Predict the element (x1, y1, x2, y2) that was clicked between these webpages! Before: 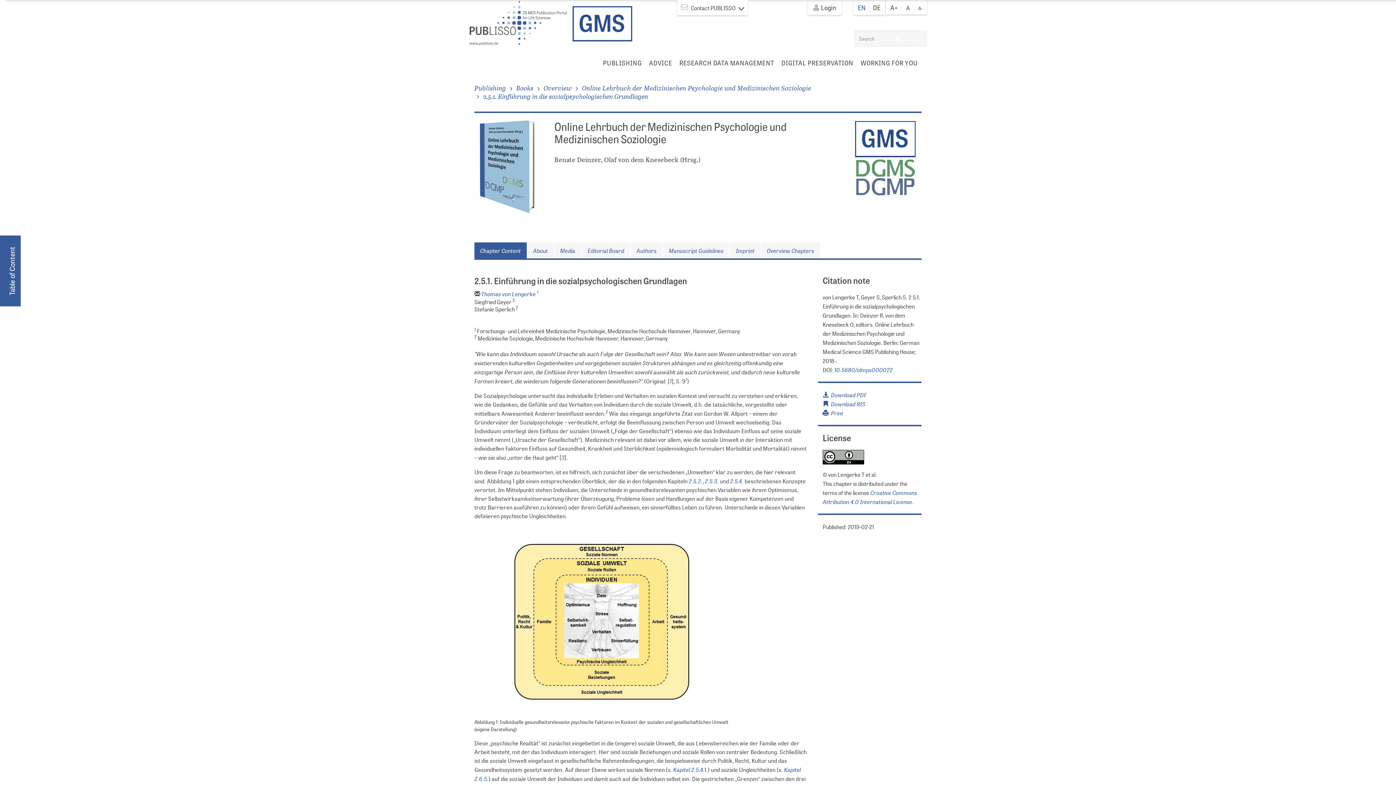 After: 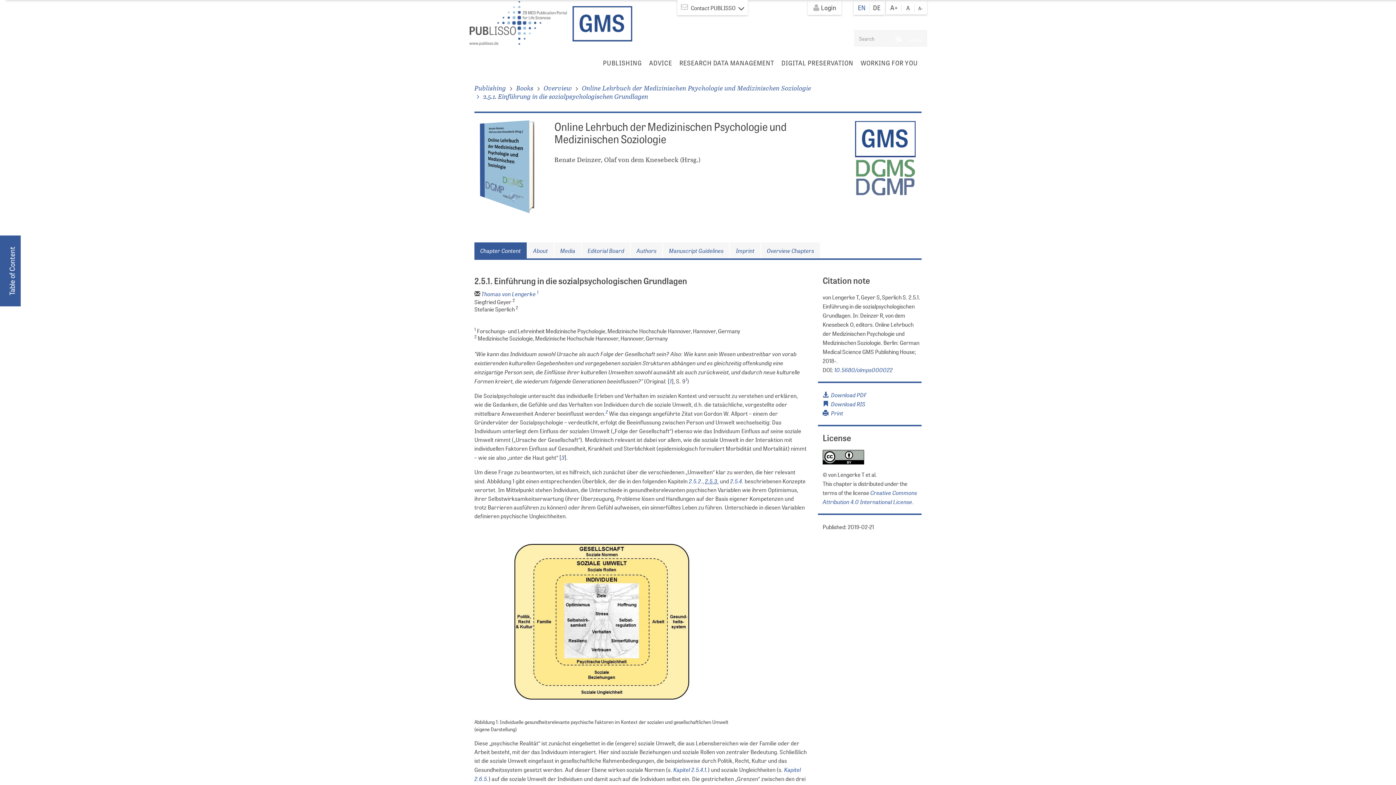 Action: bbox: (705, 477, 718, 485) label: 2.5.3.